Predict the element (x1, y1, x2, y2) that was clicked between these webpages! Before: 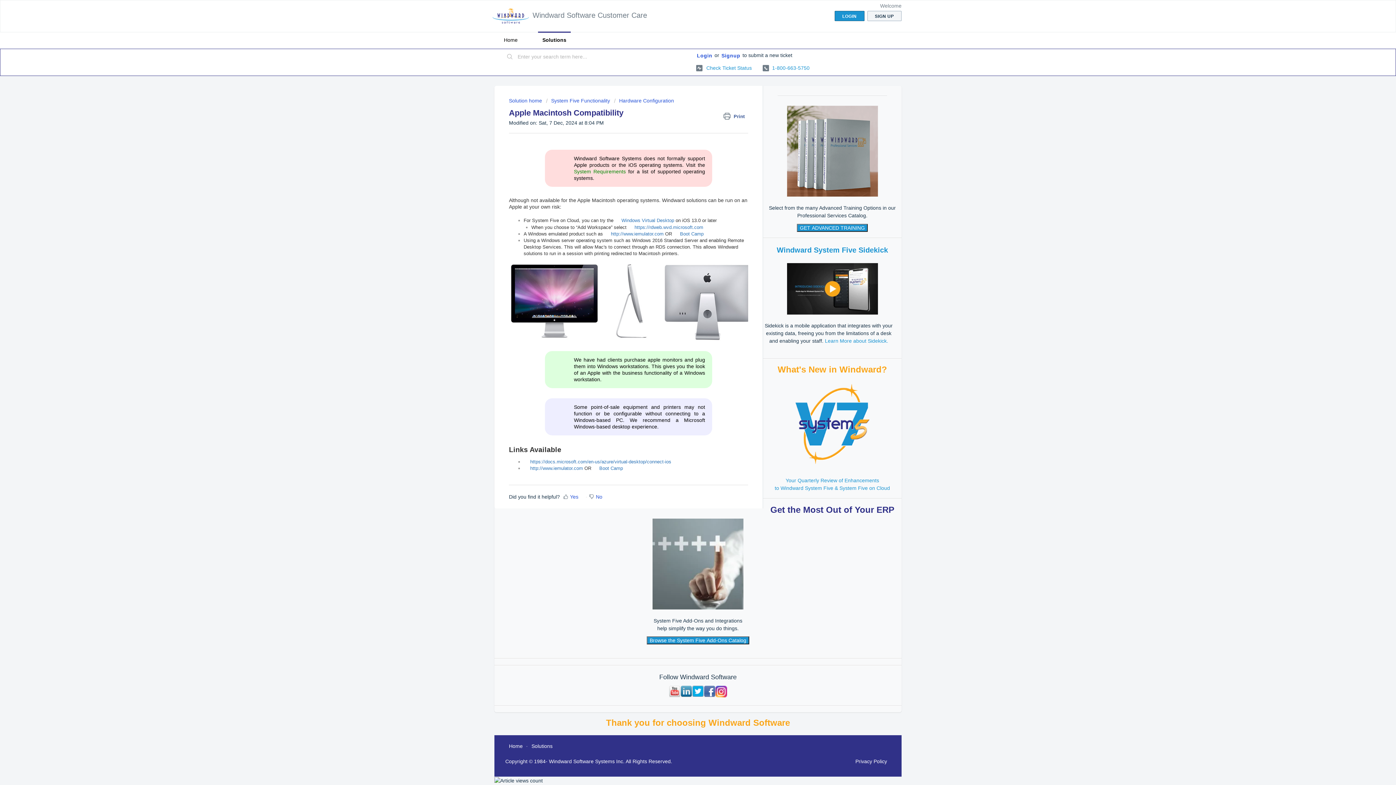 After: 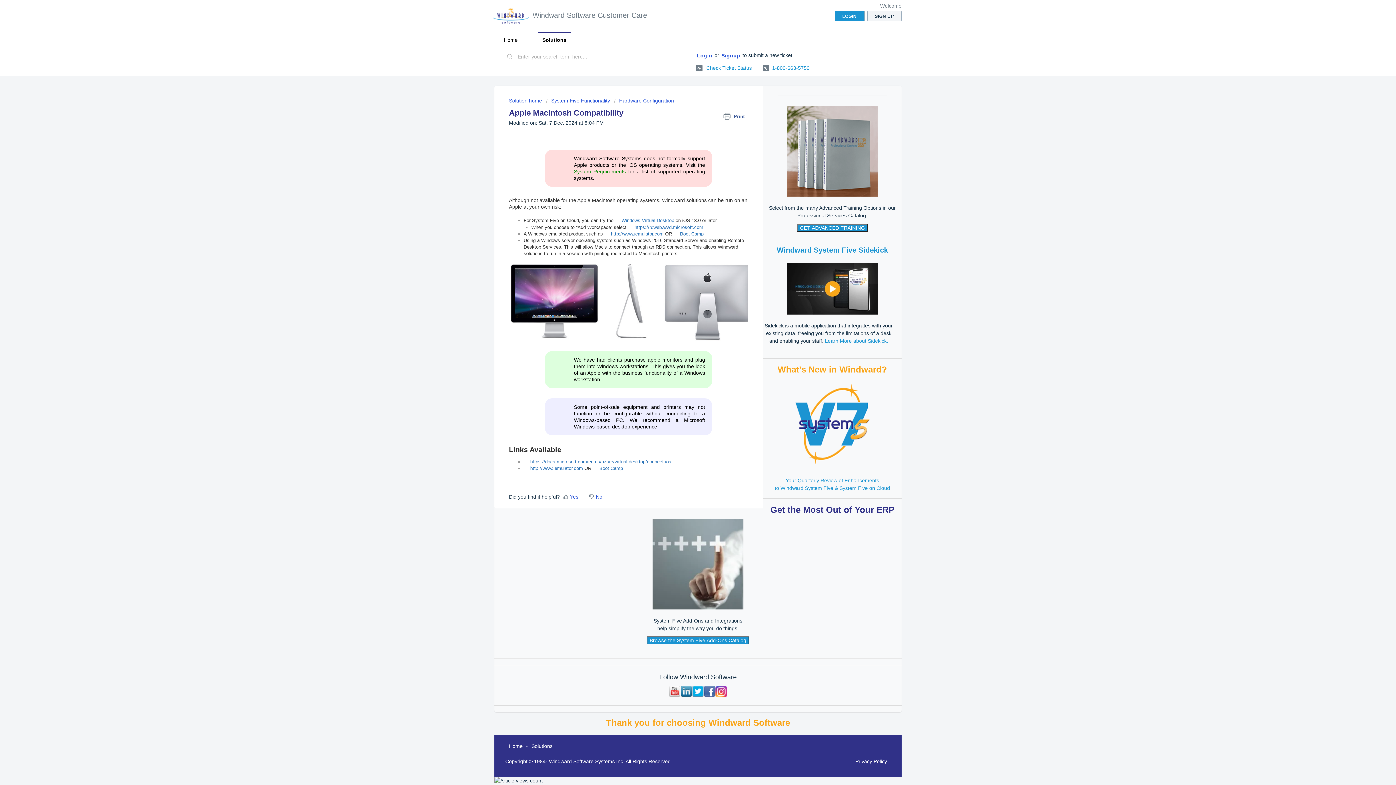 Action: bbox: (669, 692, 680, 698)